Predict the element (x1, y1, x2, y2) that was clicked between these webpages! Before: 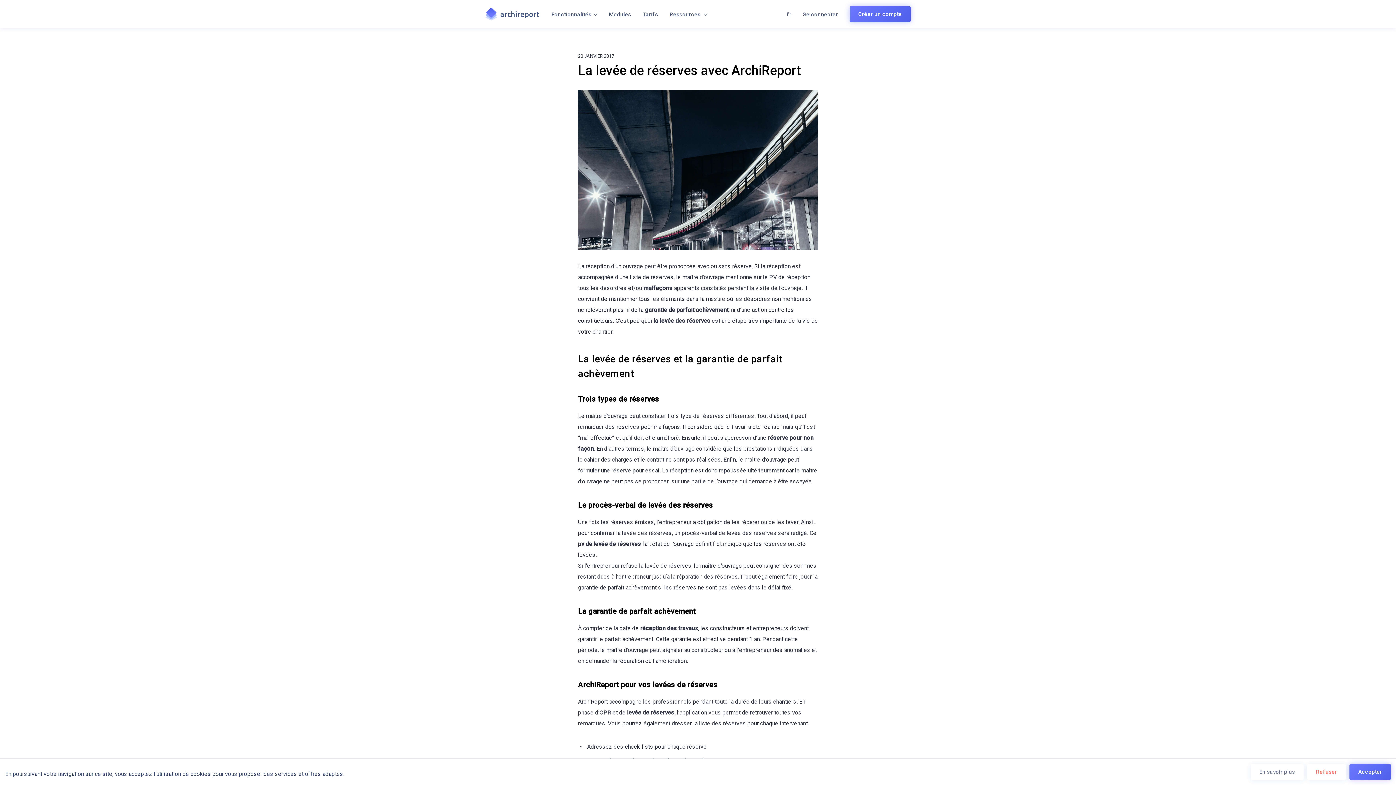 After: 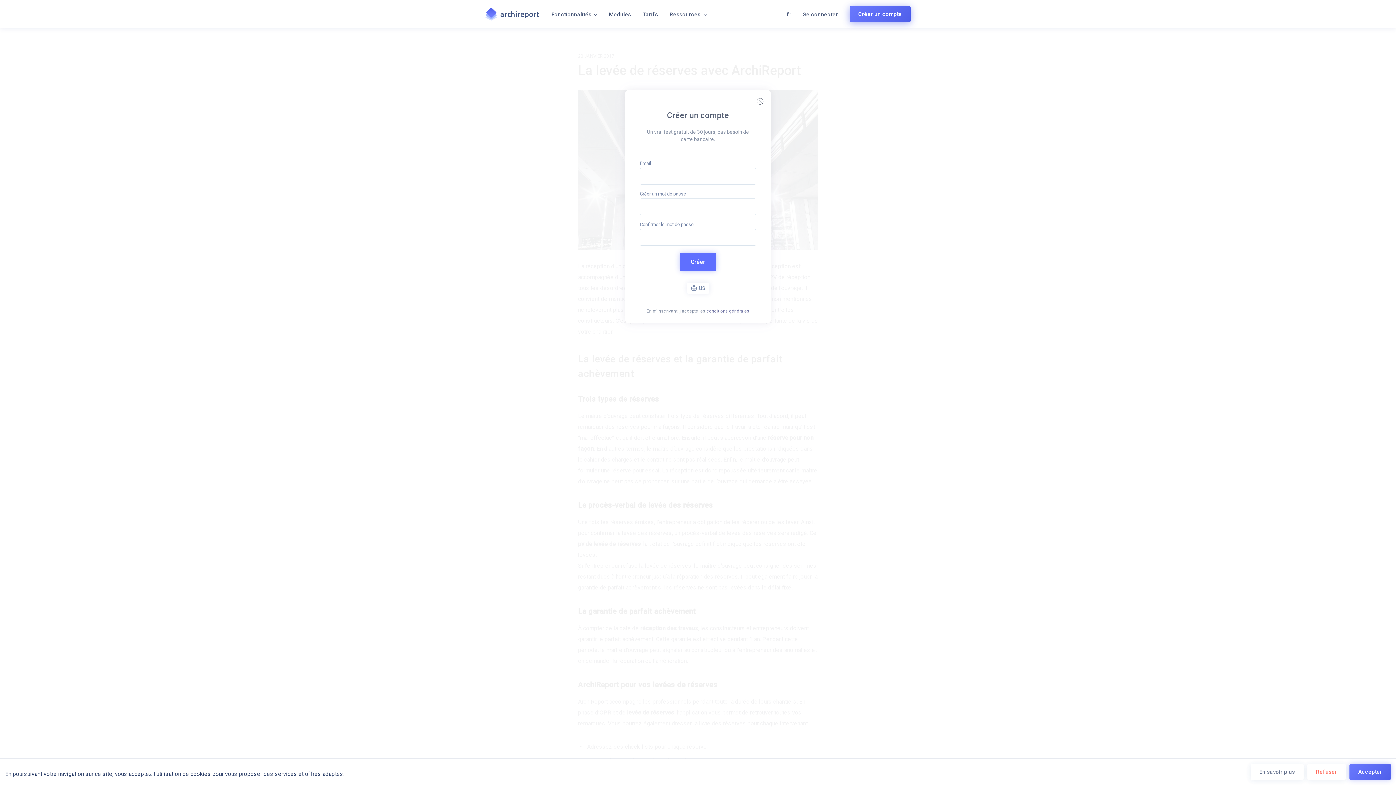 Action: bbox: (844, 0, 910, 29) label: Créer un compte